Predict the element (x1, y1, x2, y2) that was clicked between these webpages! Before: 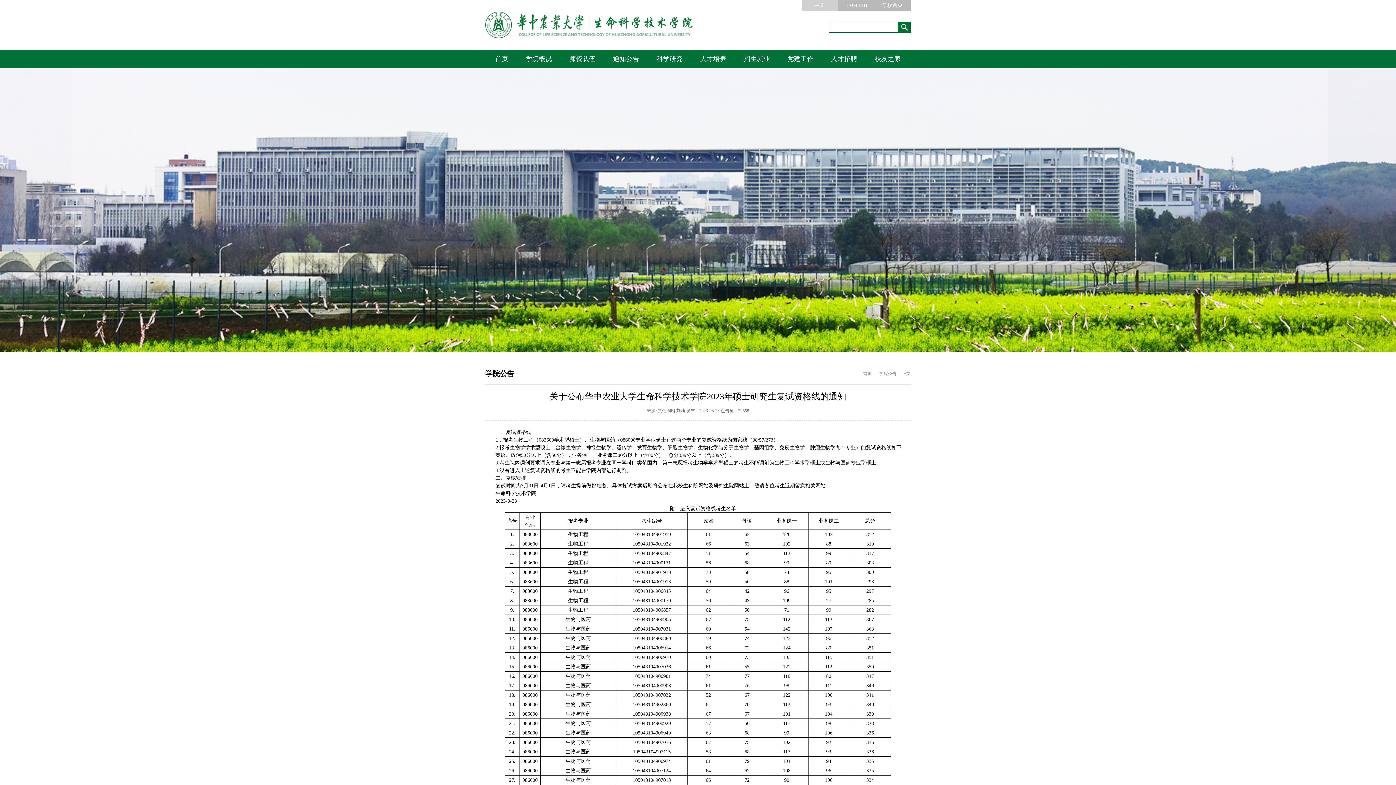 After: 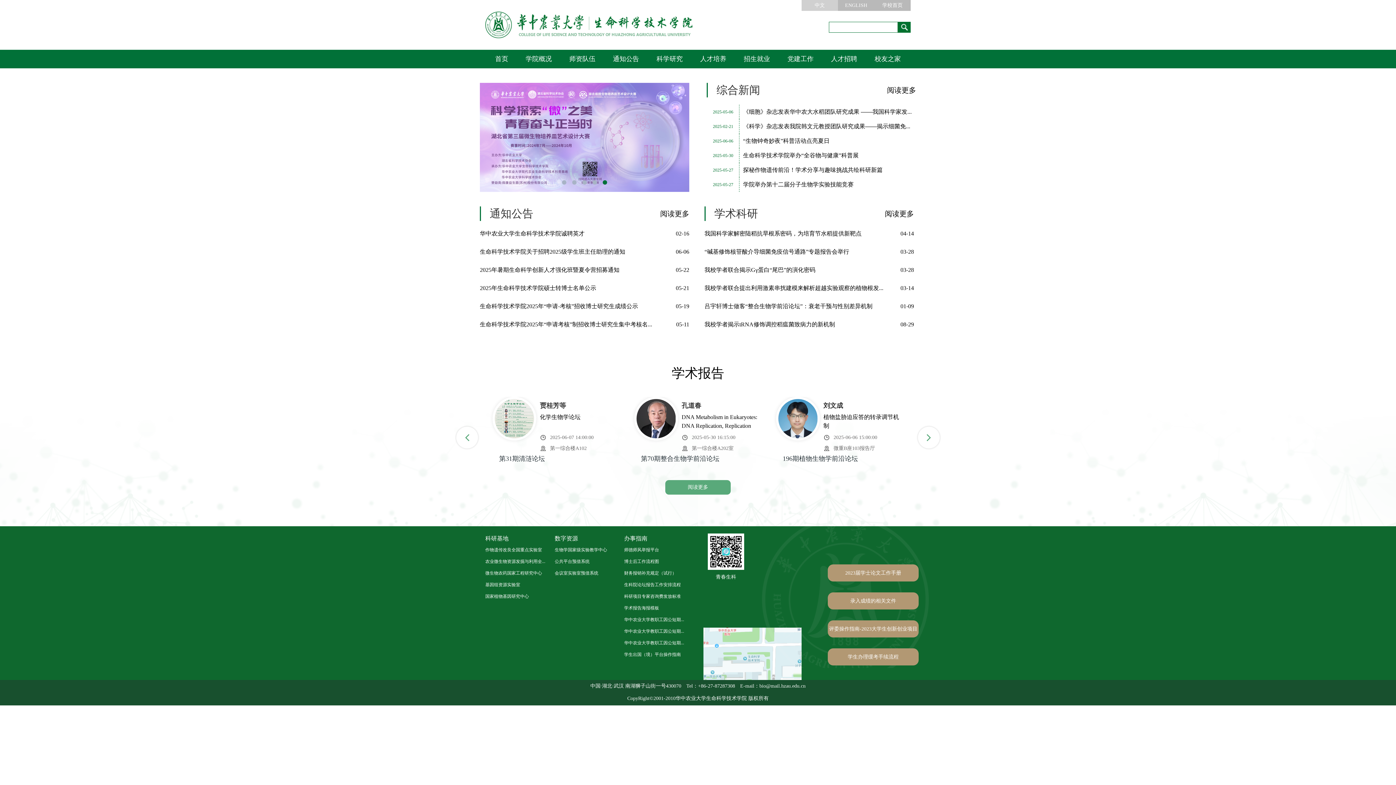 Action: bbox: (863, 371, 872, 376) label: 首页